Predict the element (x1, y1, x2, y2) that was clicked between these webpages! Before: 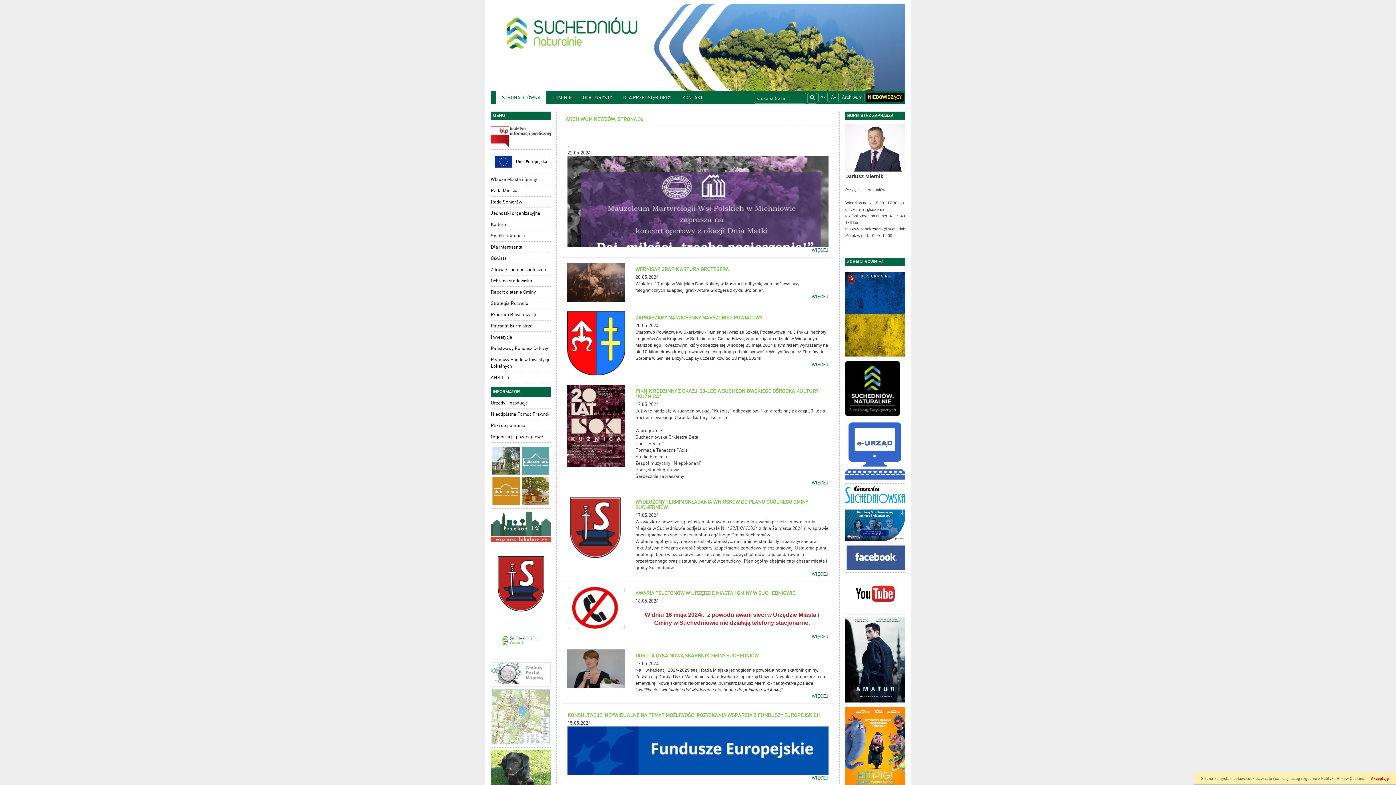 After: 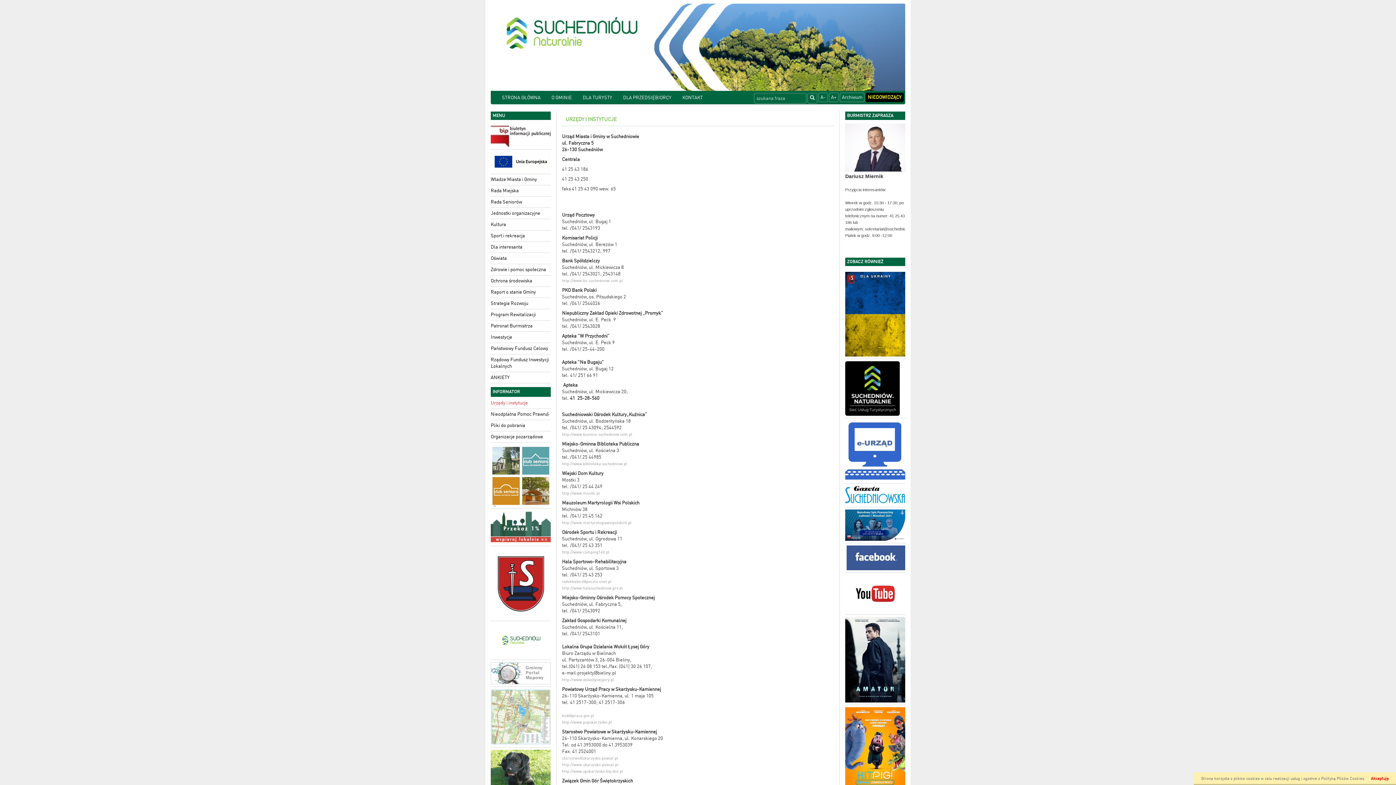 Action: label: Urzędy i instytucje bbox: (490, 397, 550, 409)